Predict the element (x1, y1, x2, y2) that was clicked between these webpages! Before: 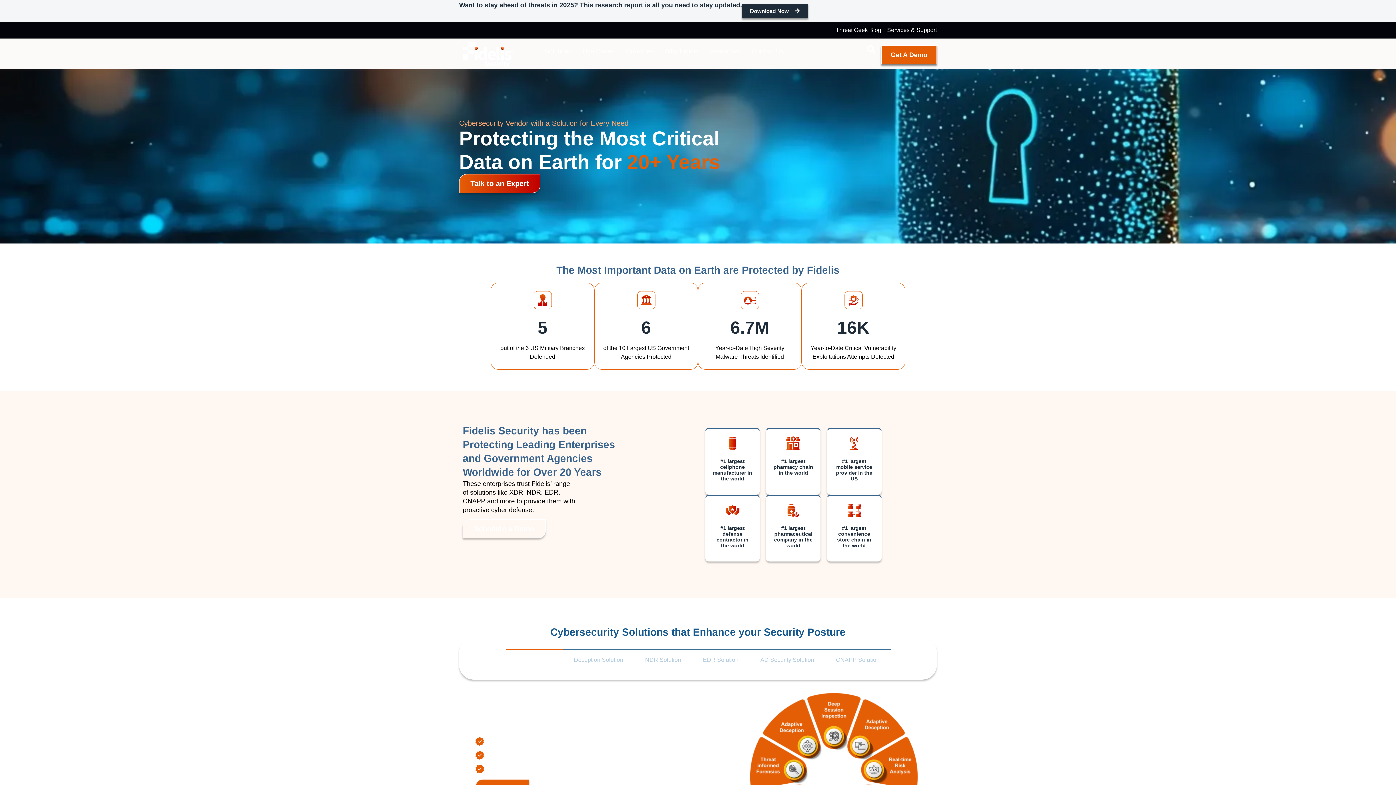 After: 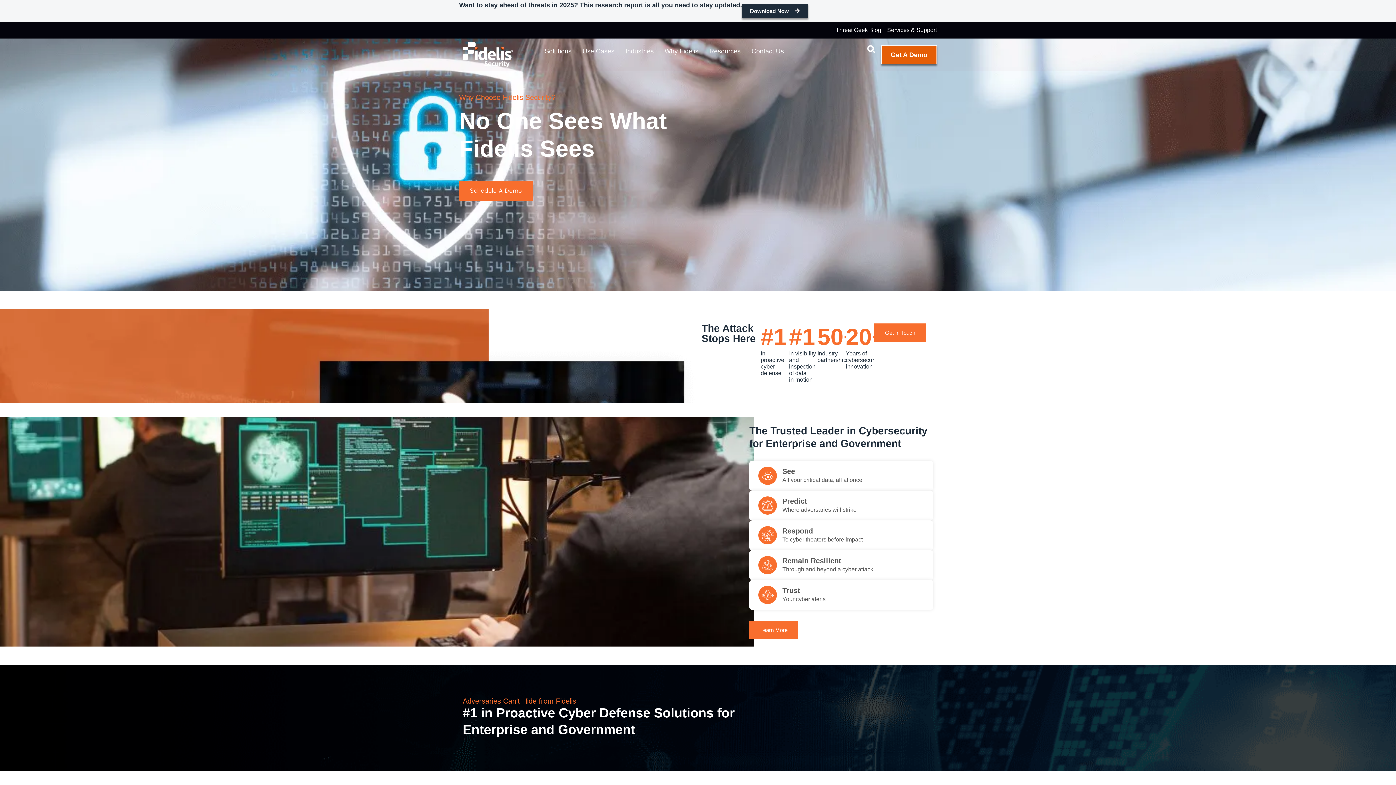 Action: label: Why Fidelis bbox: (659, 42, 704, 60)